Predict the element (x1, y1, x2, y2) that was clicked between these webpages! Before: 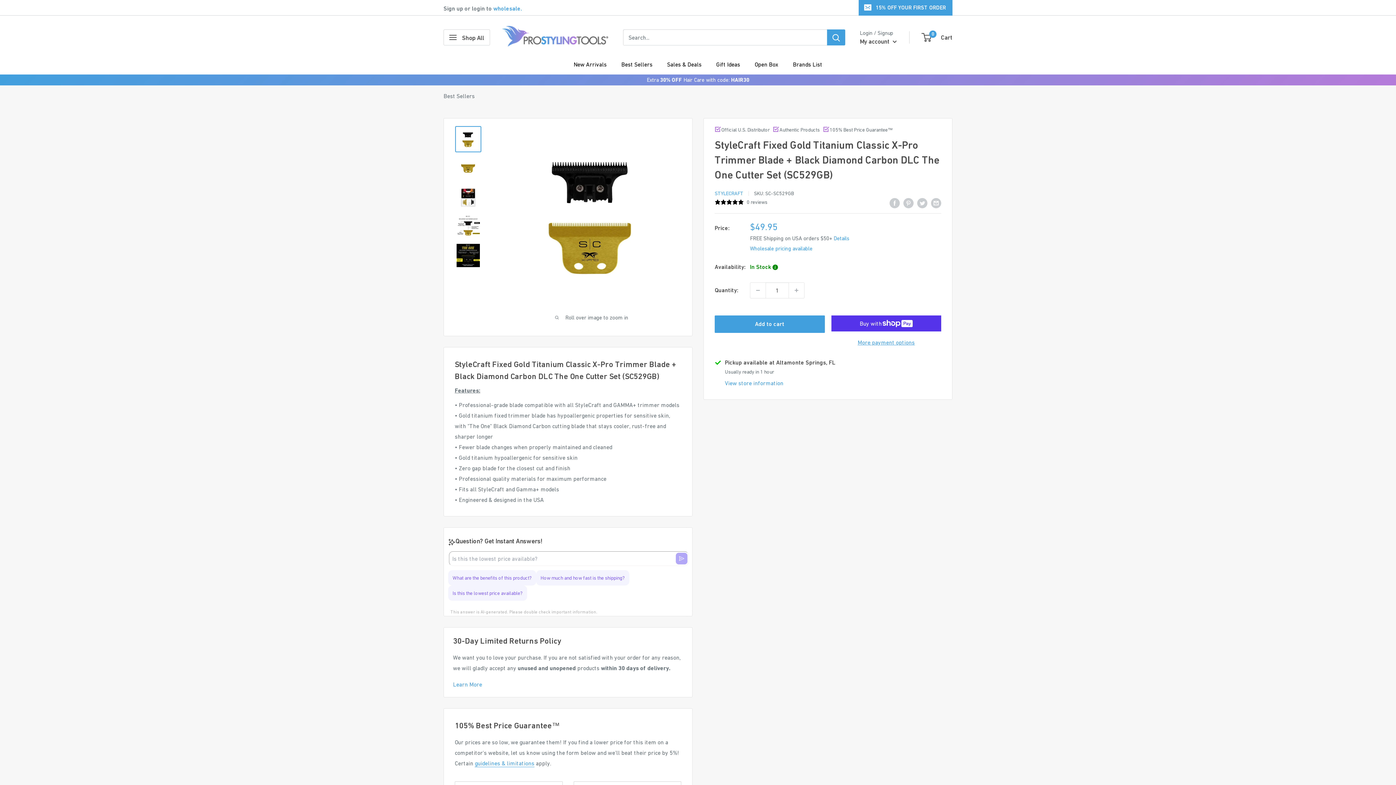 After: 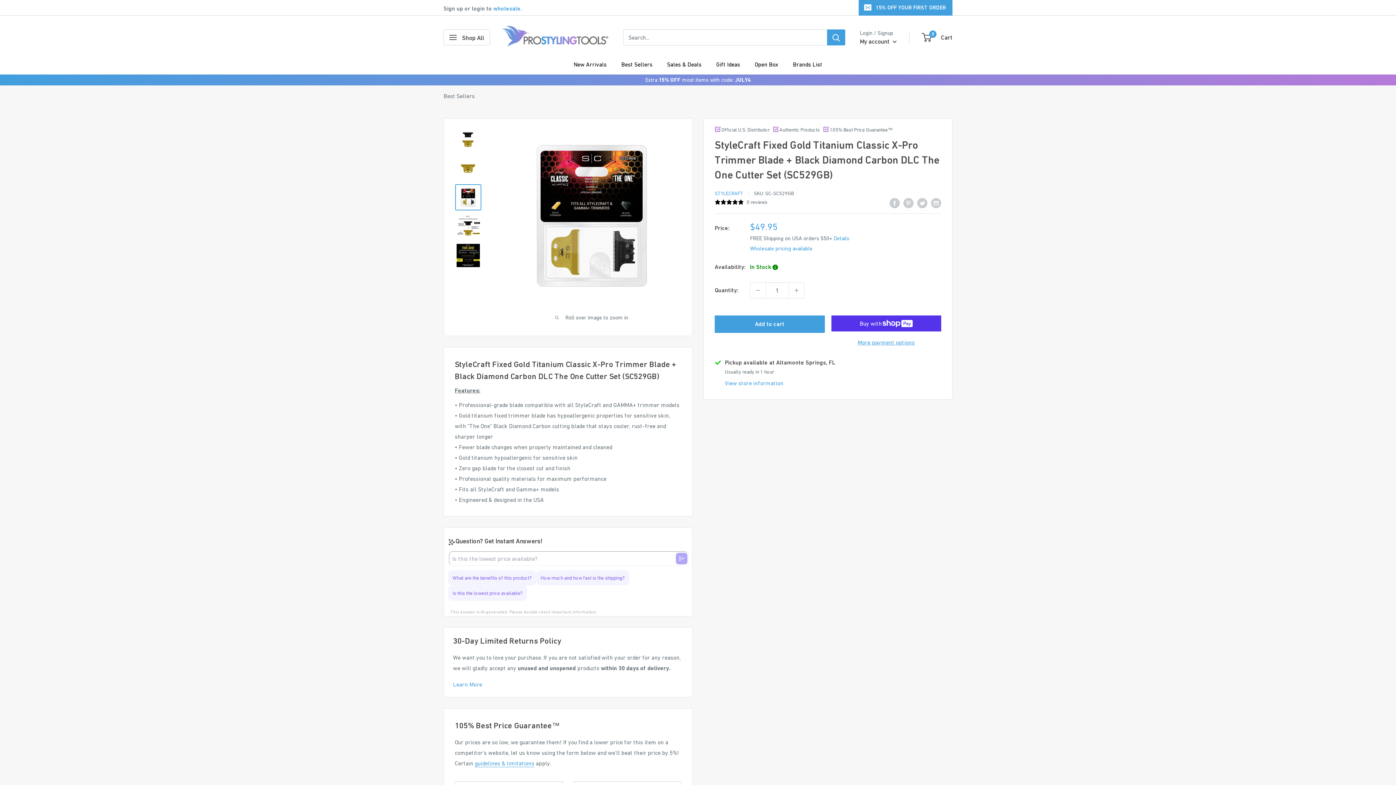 Action: bbox: (455, 184, 481, 210)